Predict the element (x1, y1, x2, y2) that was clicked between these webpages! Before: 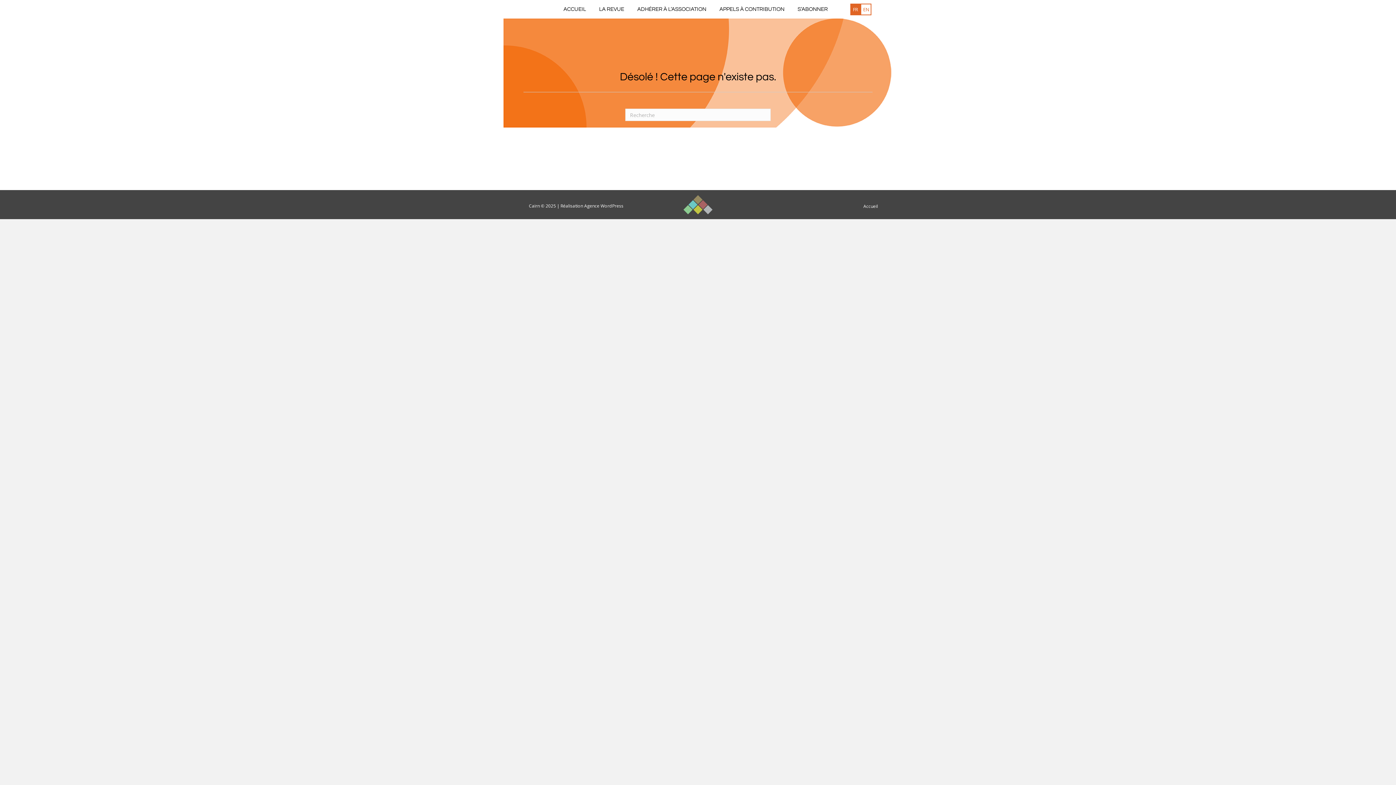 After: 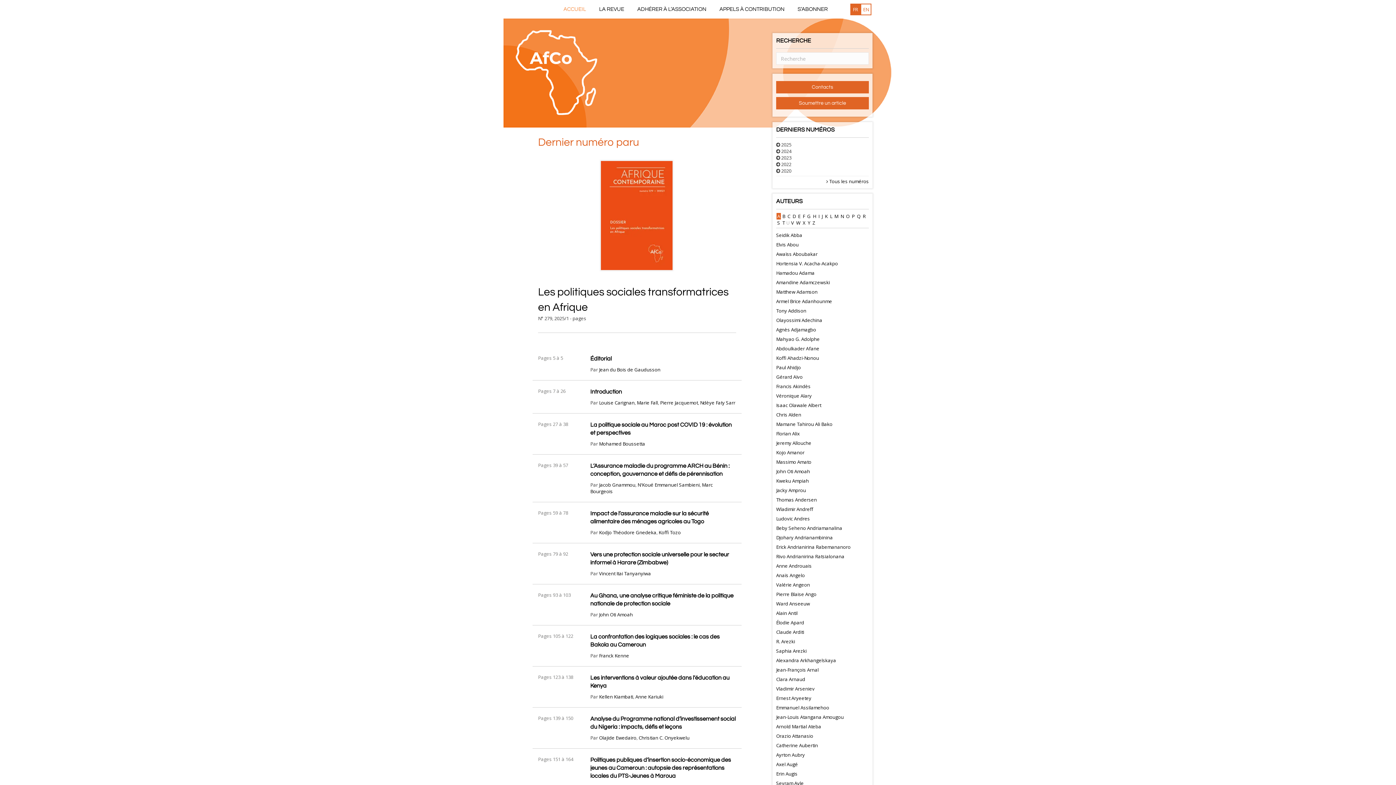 Action: label: Accueil bbox: (858, 197, 878, 215)